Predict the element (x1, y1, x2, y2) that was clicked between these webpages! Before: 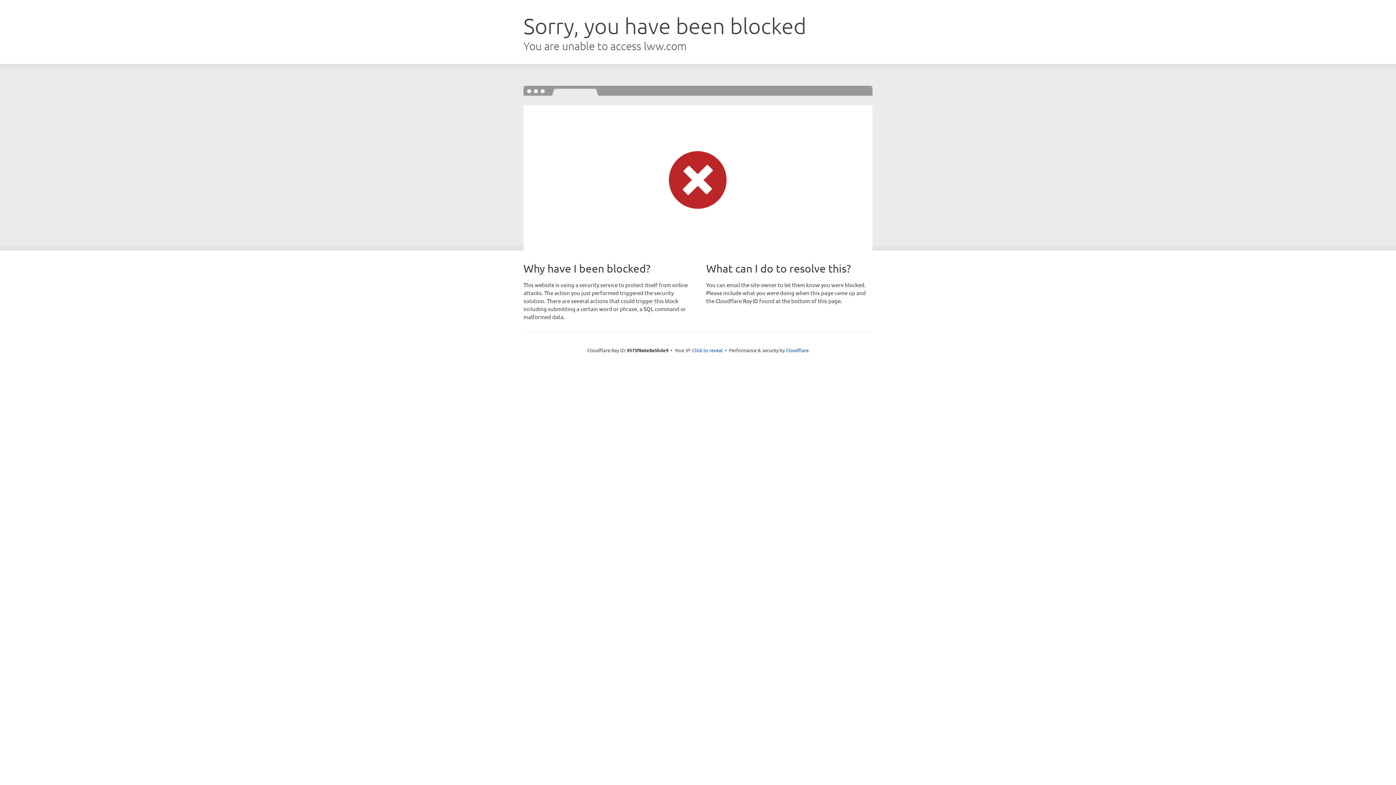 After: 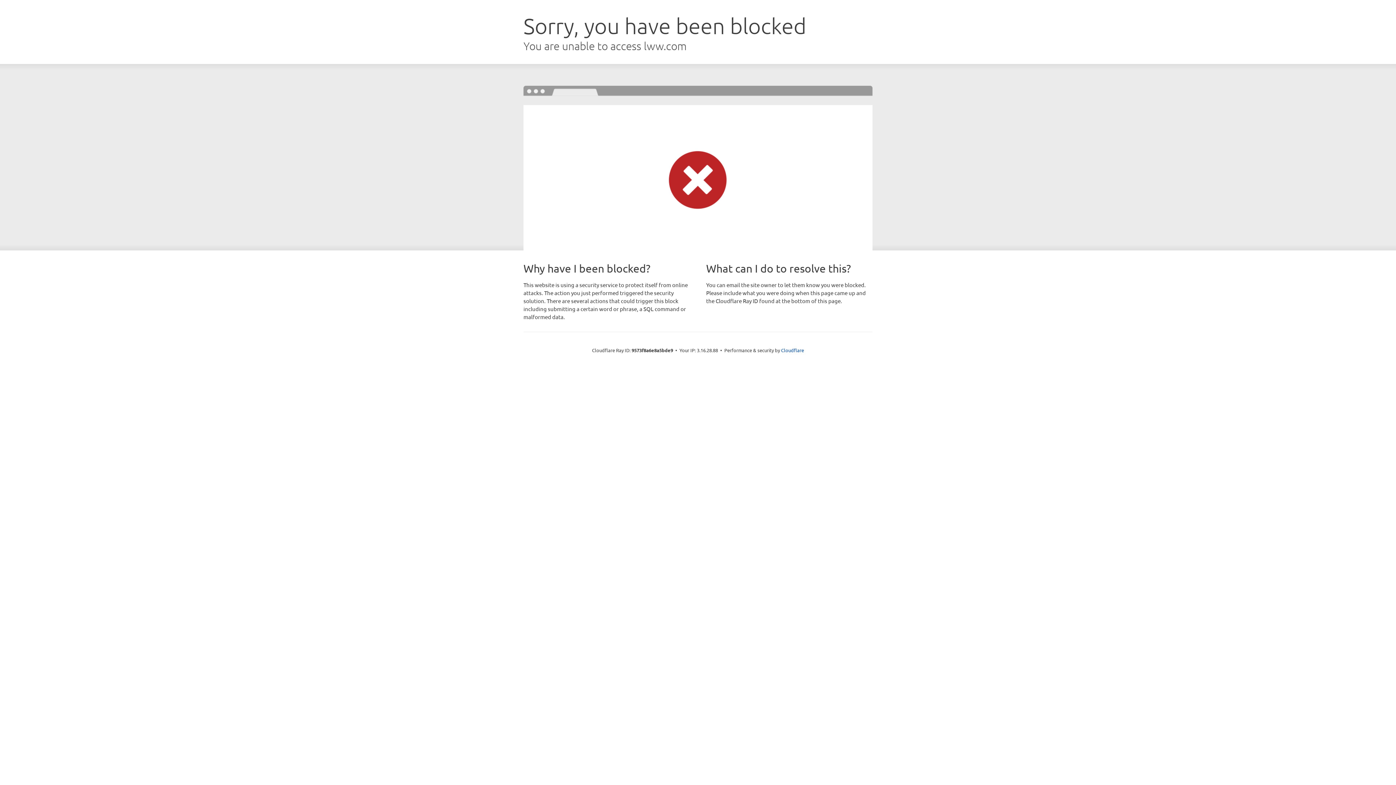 Action: label: Click to reveal bbox: (692, 346, 722, 353)